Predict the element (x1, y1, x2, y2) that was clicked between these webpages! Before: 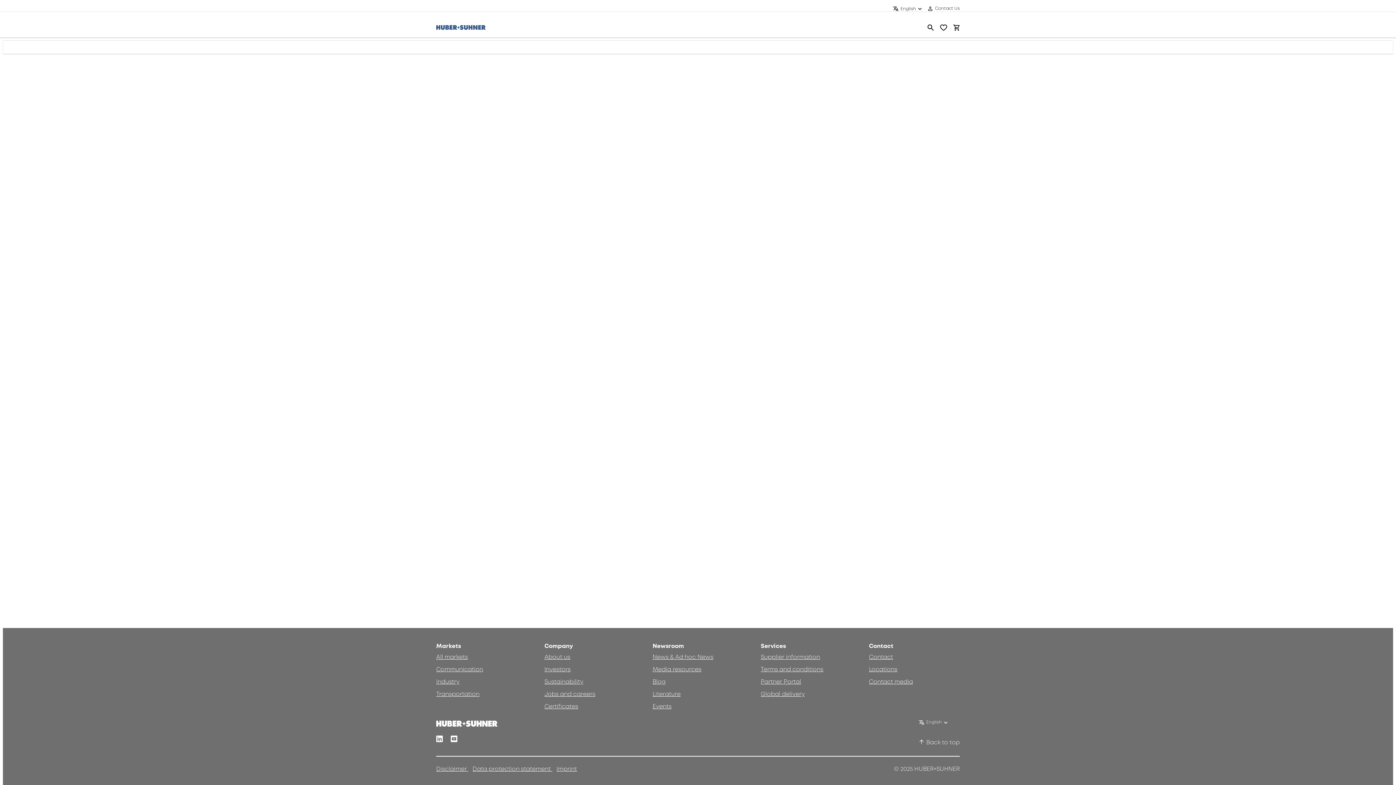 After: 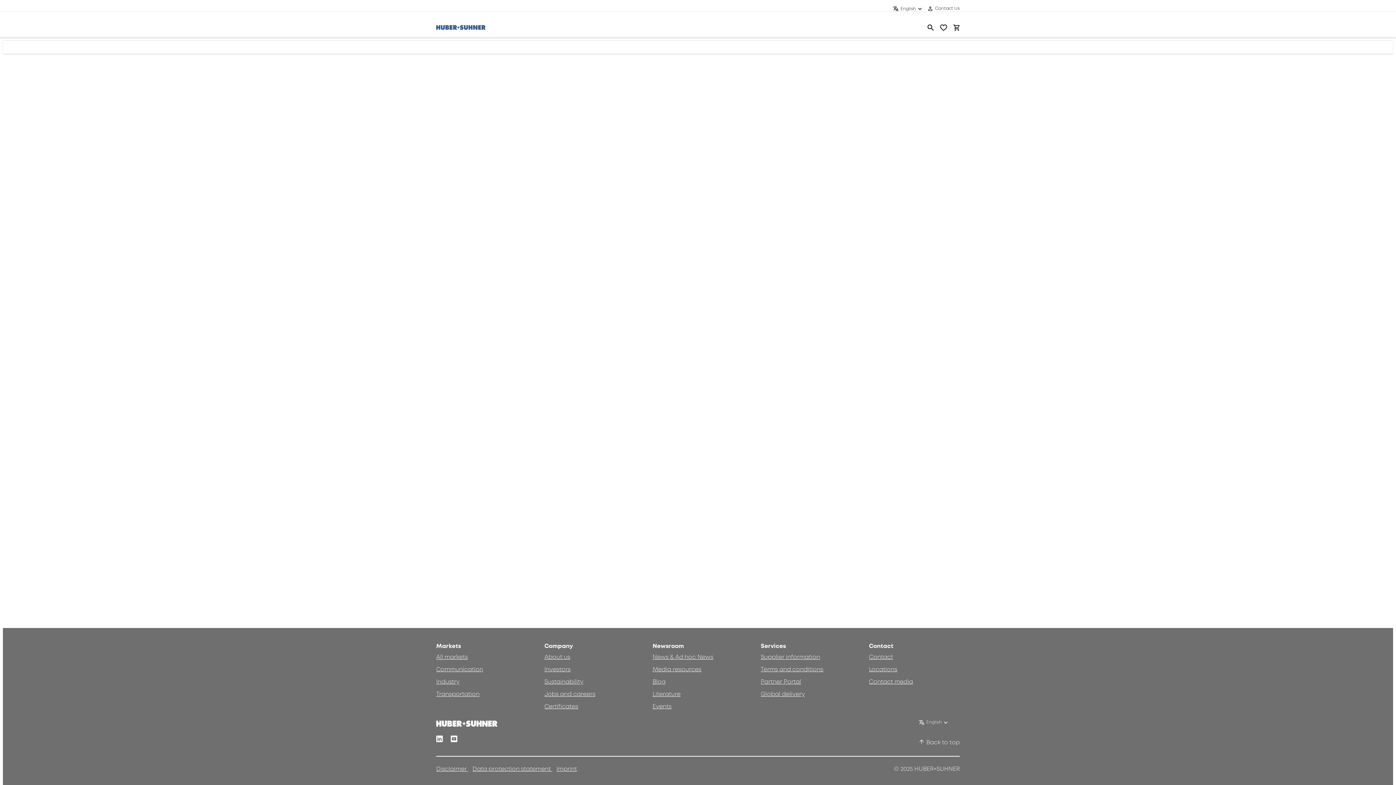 Action: bbox: (452, 737, 456, 741)